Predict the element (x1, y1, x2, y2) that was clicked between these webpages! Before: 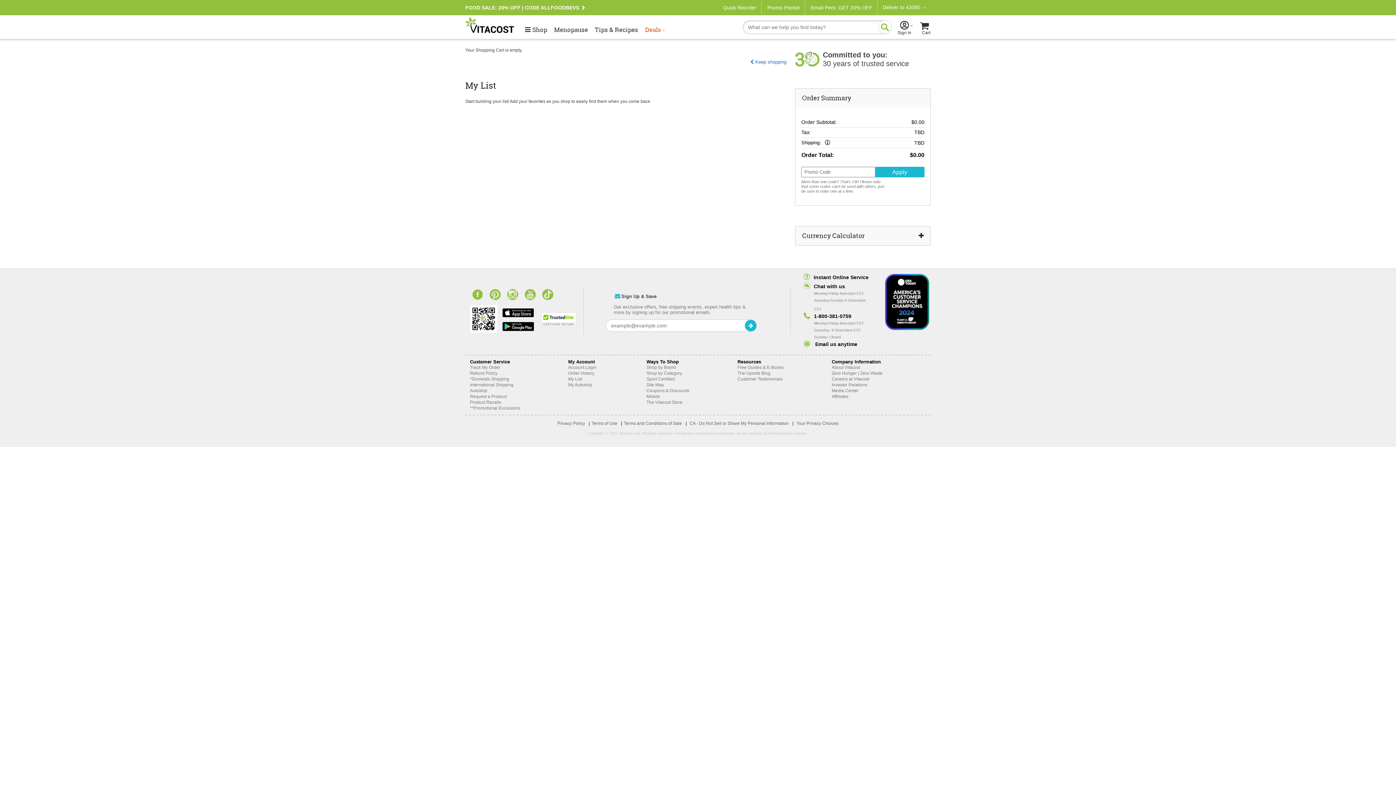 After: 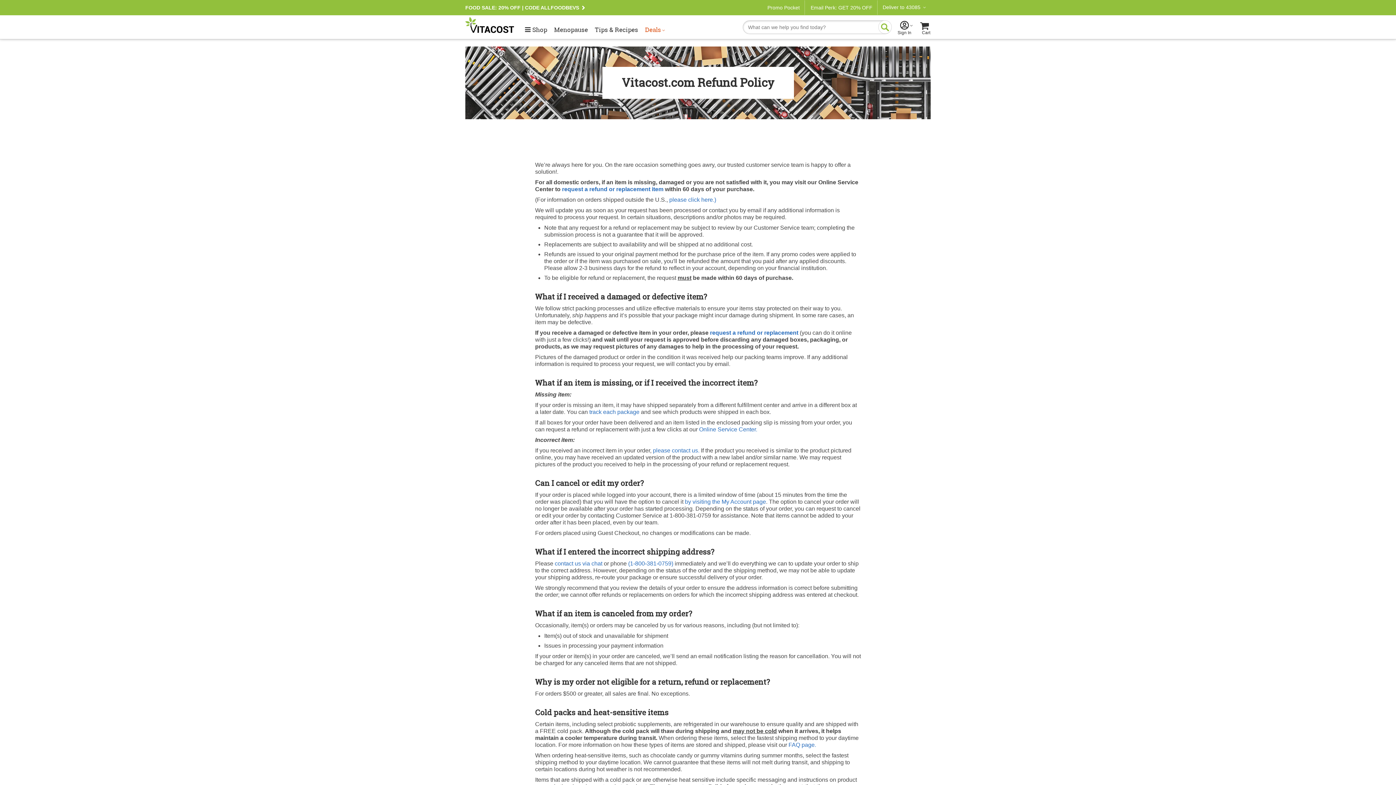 Action: bbox: (470, 371, 497, 376) label: Refund Policy